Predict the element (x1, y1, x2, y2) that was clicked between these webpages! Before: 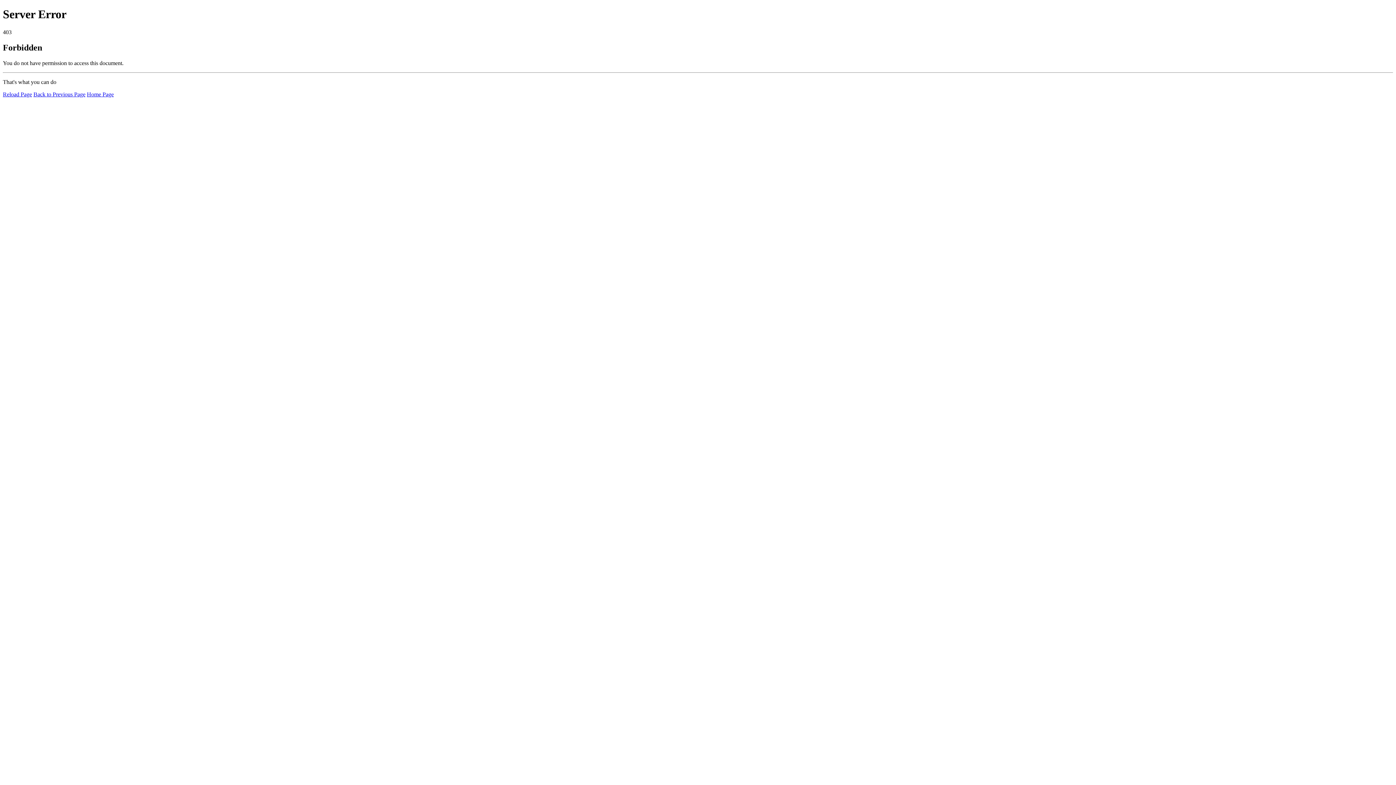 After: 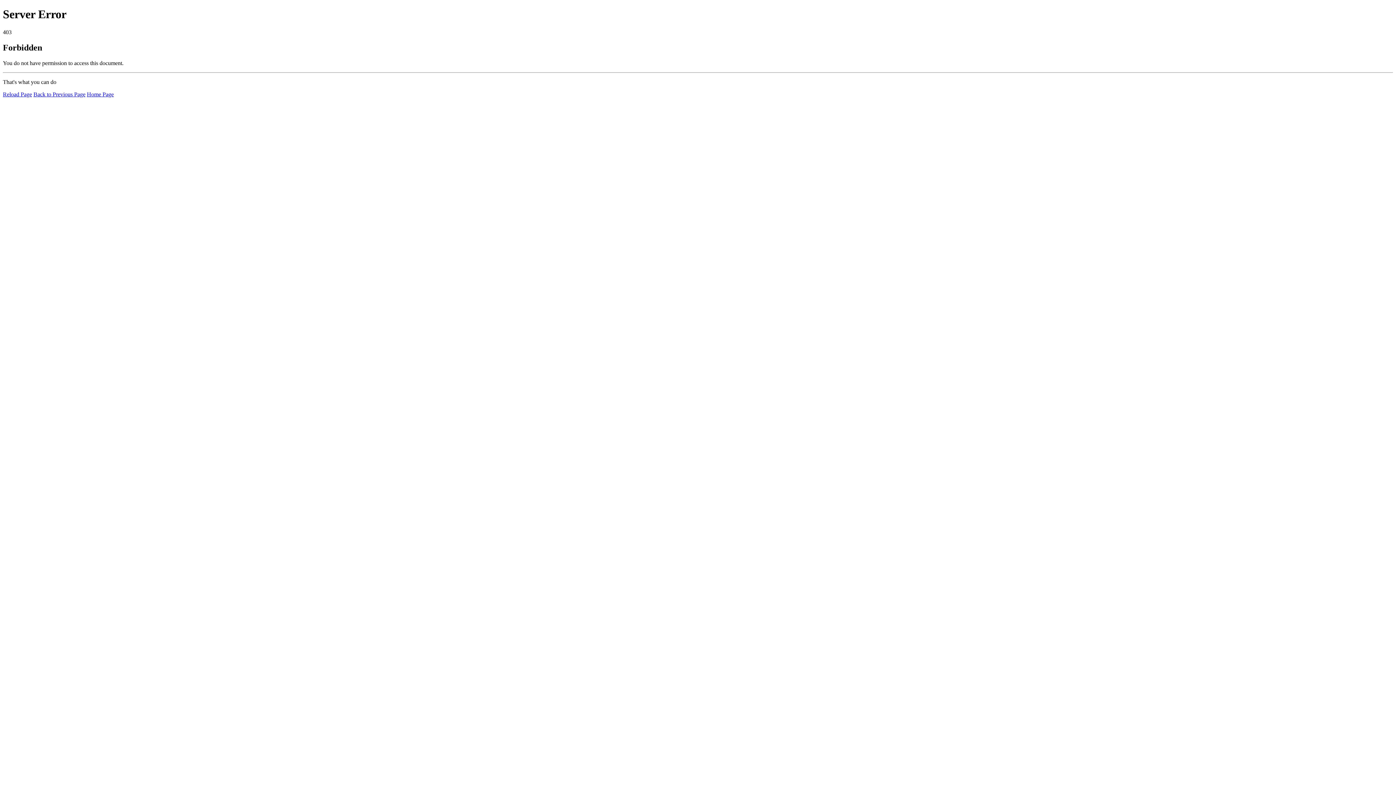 Action: label: Reload Page bbox: (2, 91, 32, 97)